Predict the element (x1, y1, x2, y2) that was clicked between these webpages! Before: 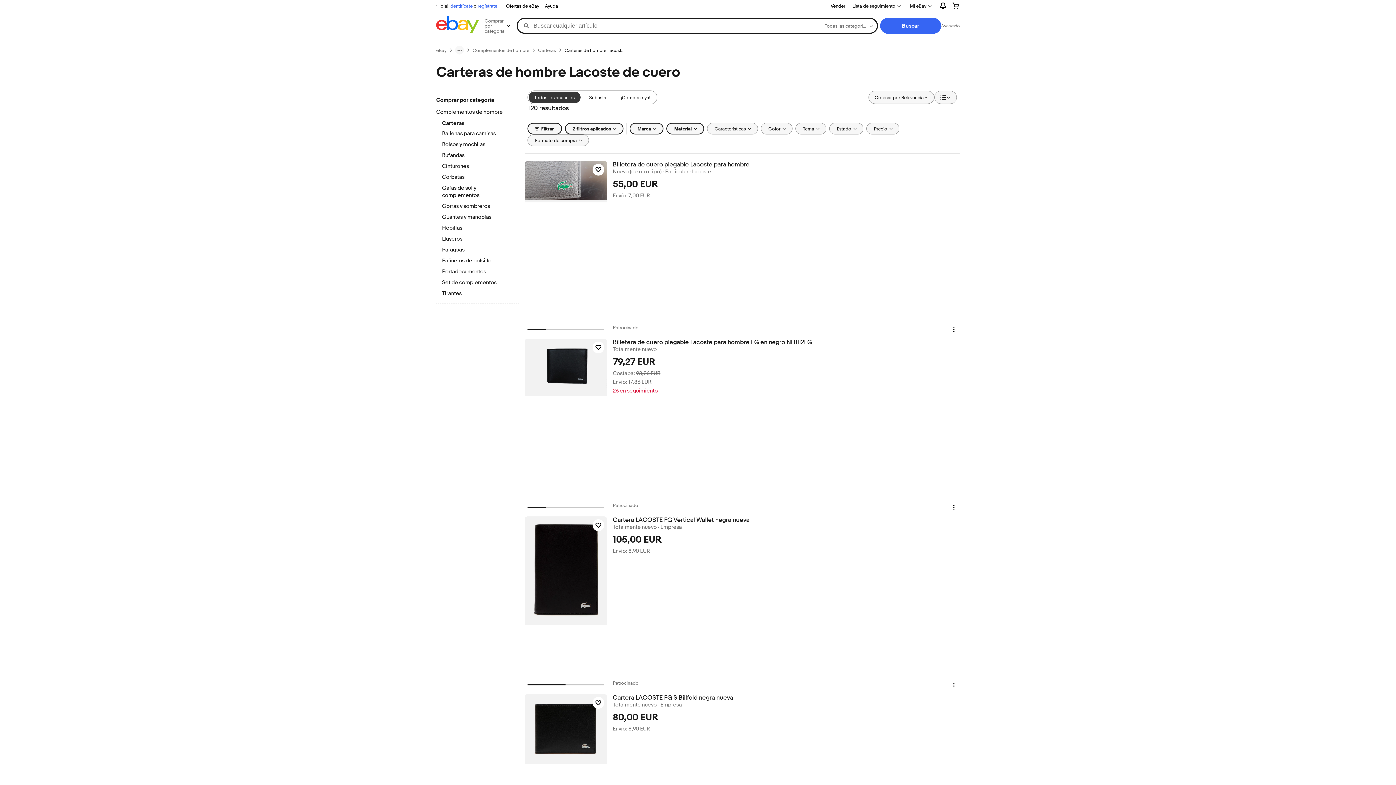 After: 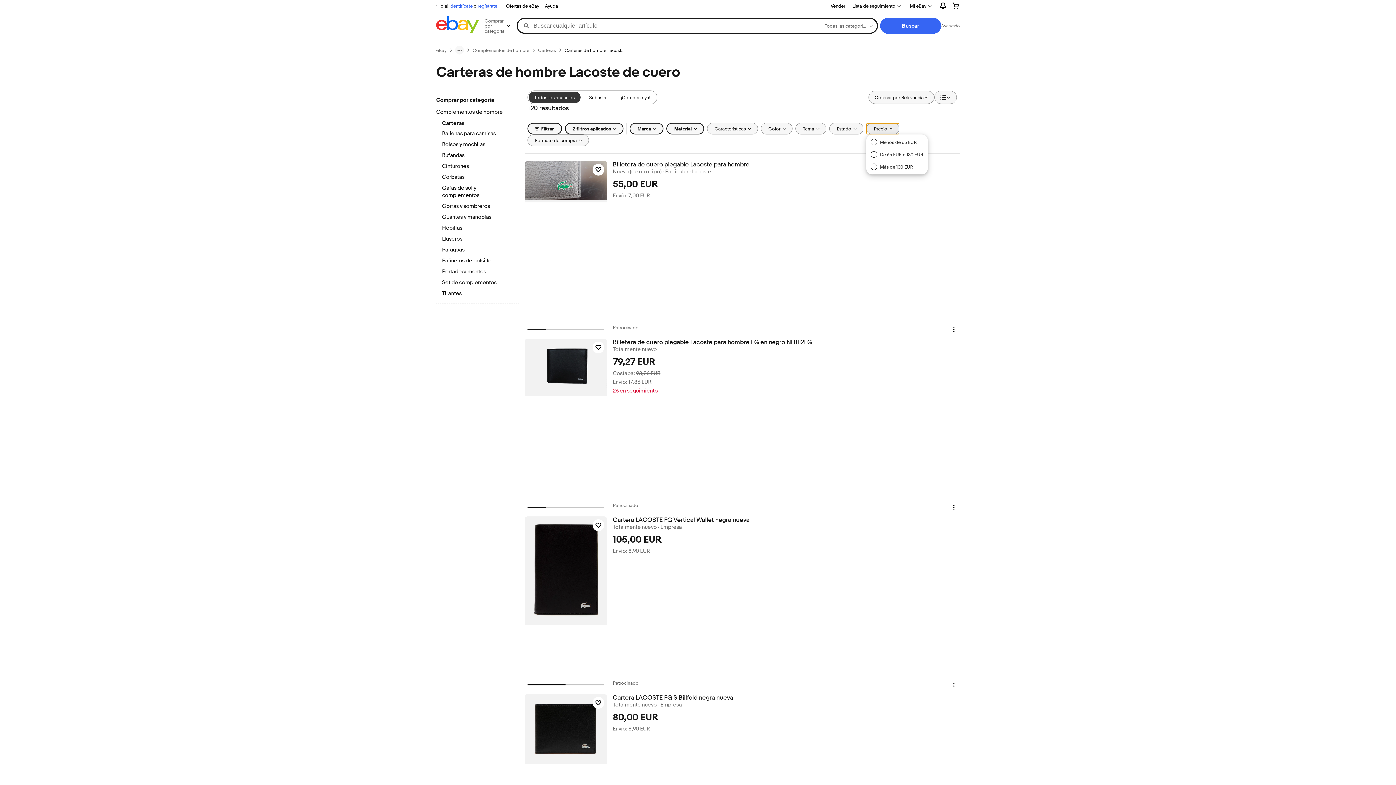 Action: label: Precio bbox: (866, 122, 899, 134)